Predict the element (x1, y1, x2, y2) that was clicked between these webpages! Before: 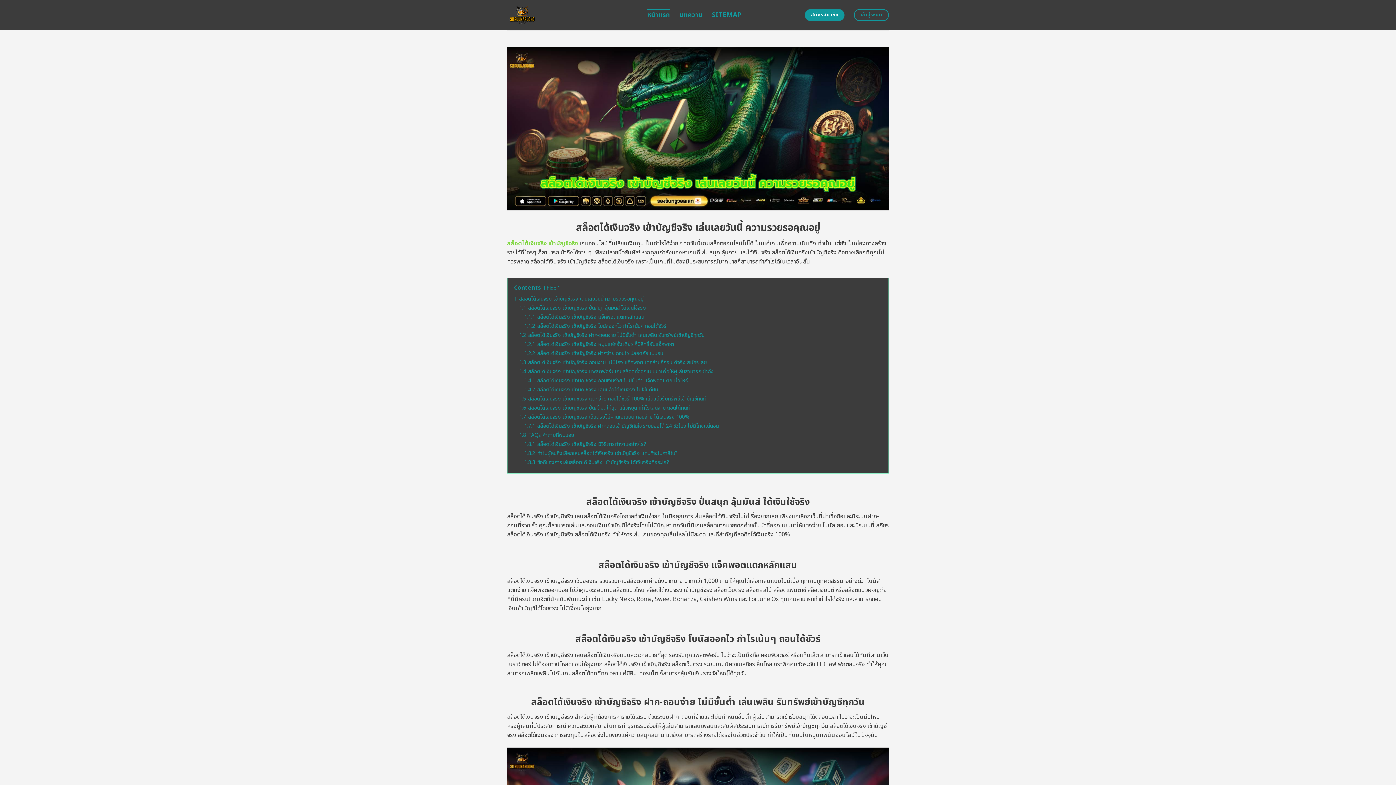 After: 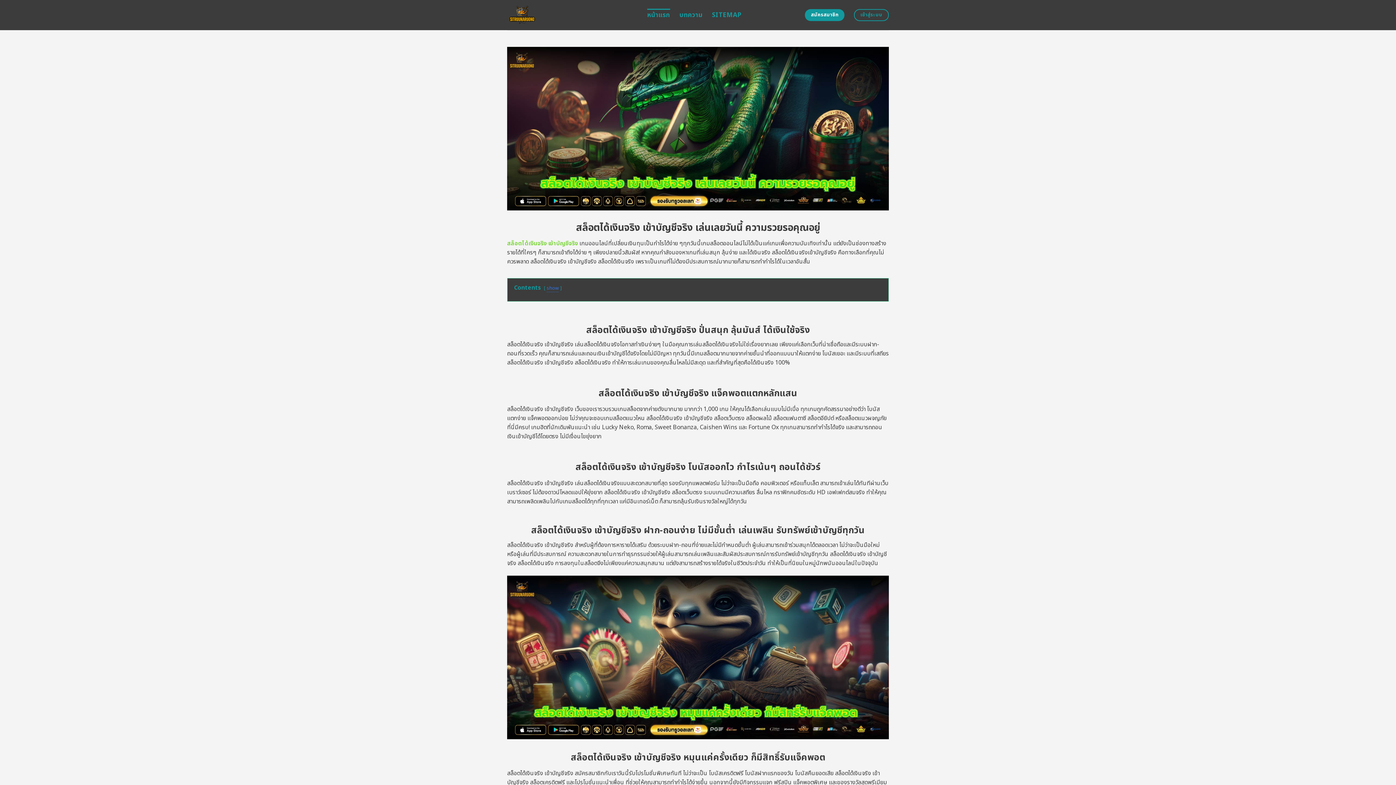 Action: bbox: (546, 284, 556, 291) label: hide